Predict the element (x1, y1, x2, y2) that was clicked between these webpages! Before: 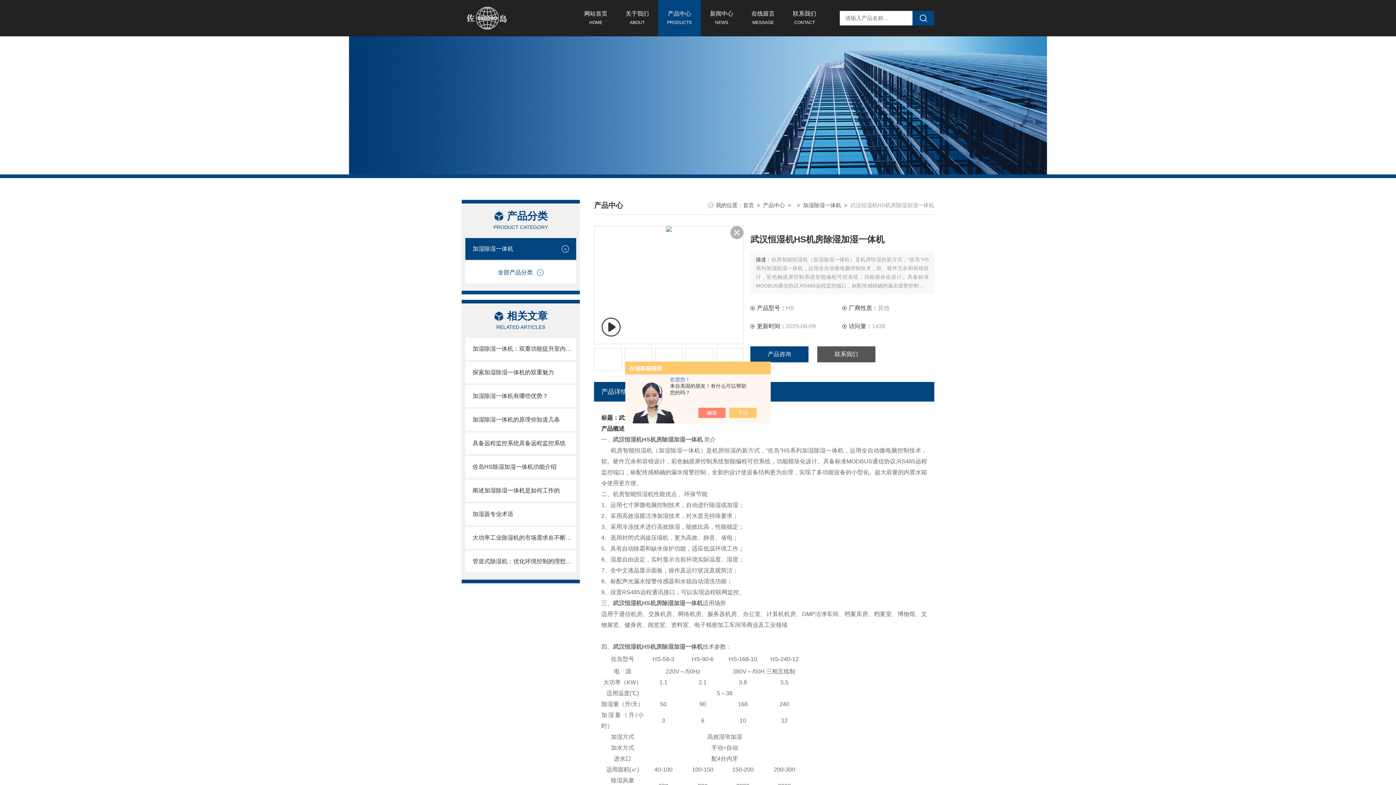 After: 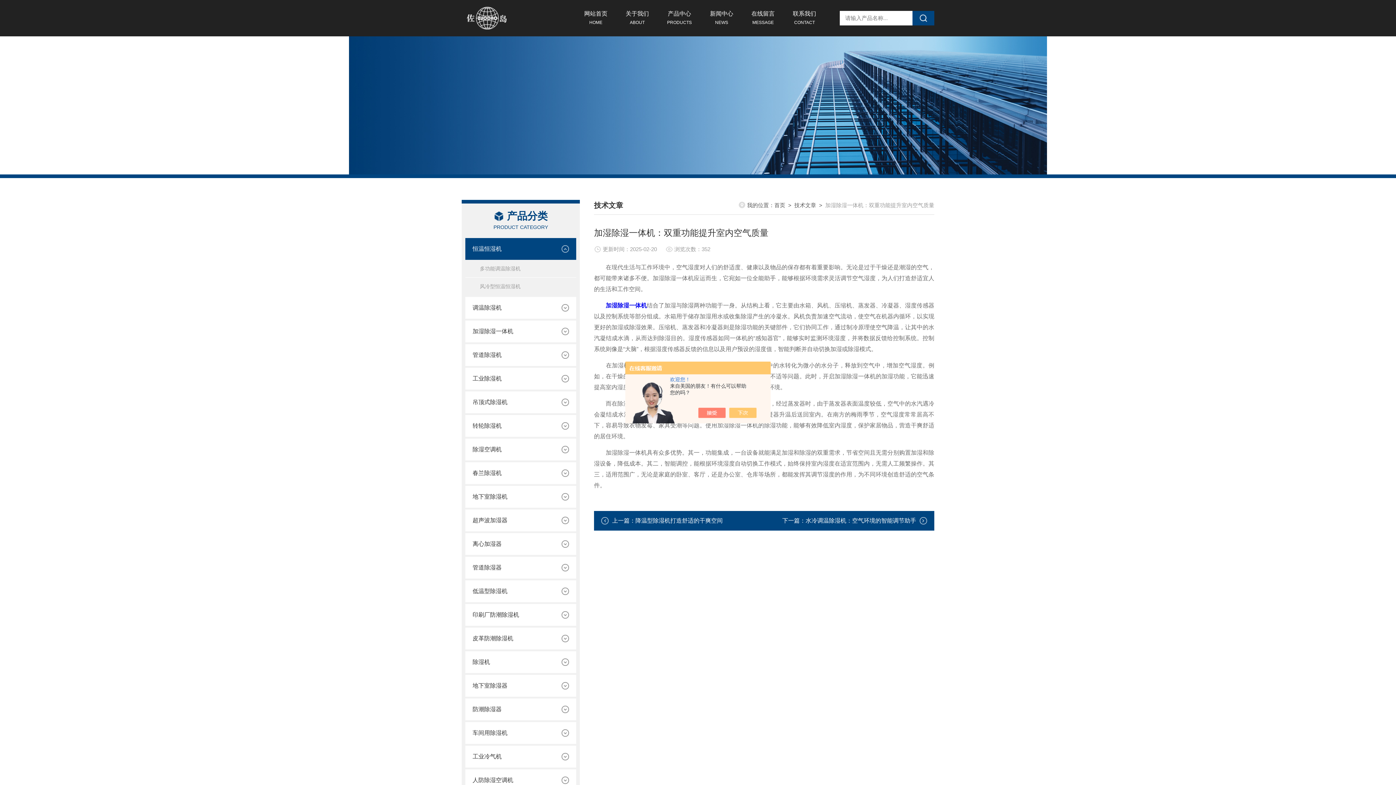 Action: label: 加湿除湿一体机：双重功能提升室内空气质量 bbox: (465, 338, 576, 360)